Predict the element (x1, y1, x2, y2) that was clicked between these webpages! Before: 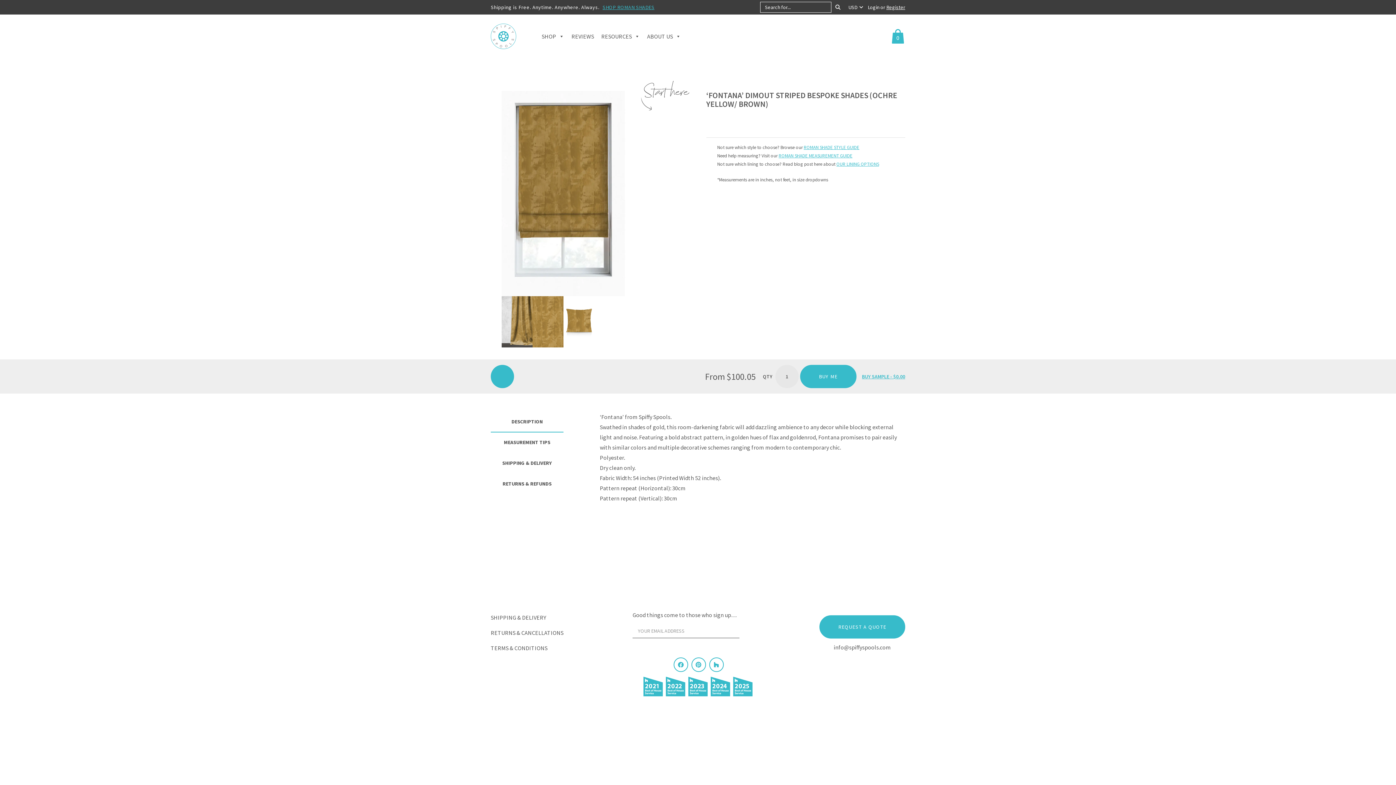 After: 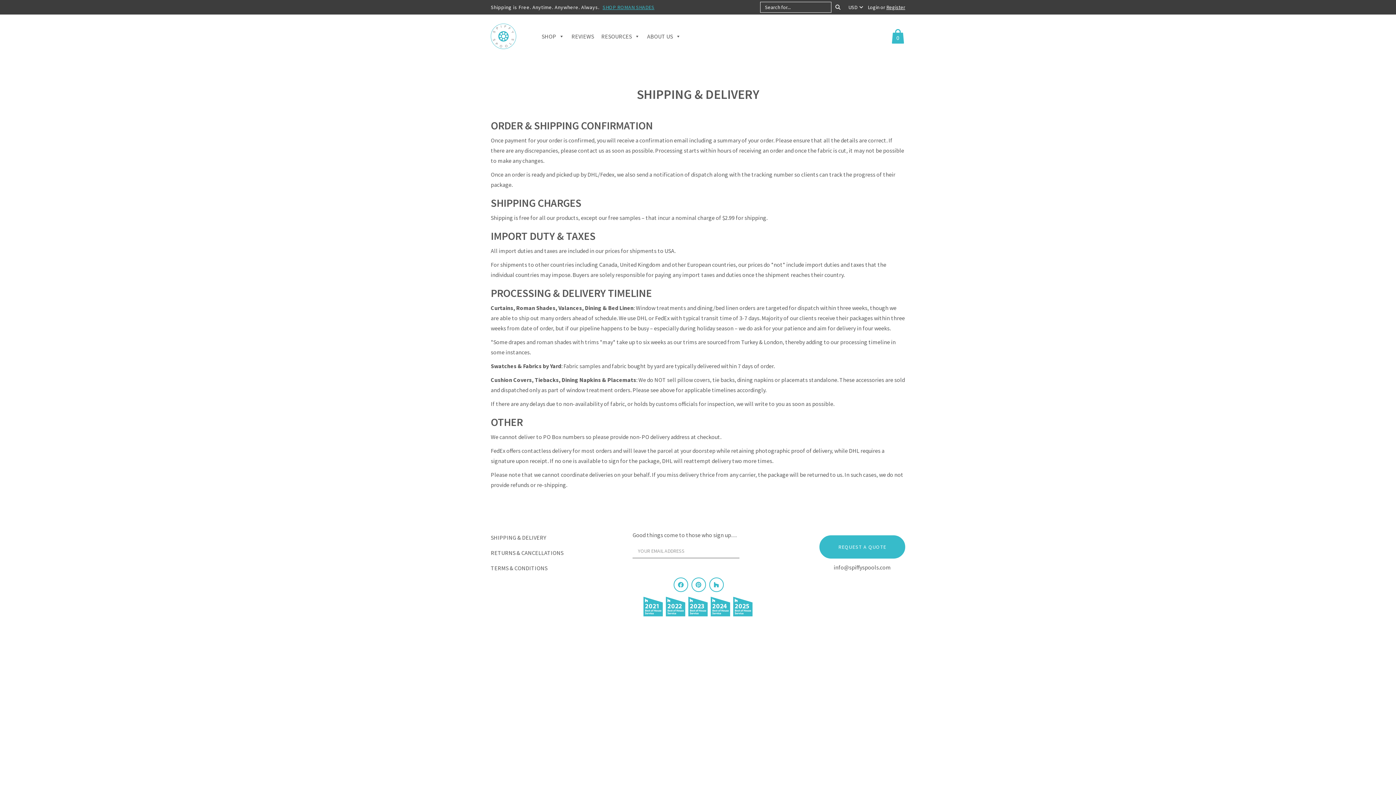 Action: label: SHIPPING & DELIVERY bbox: (490, 610, 621, 625)